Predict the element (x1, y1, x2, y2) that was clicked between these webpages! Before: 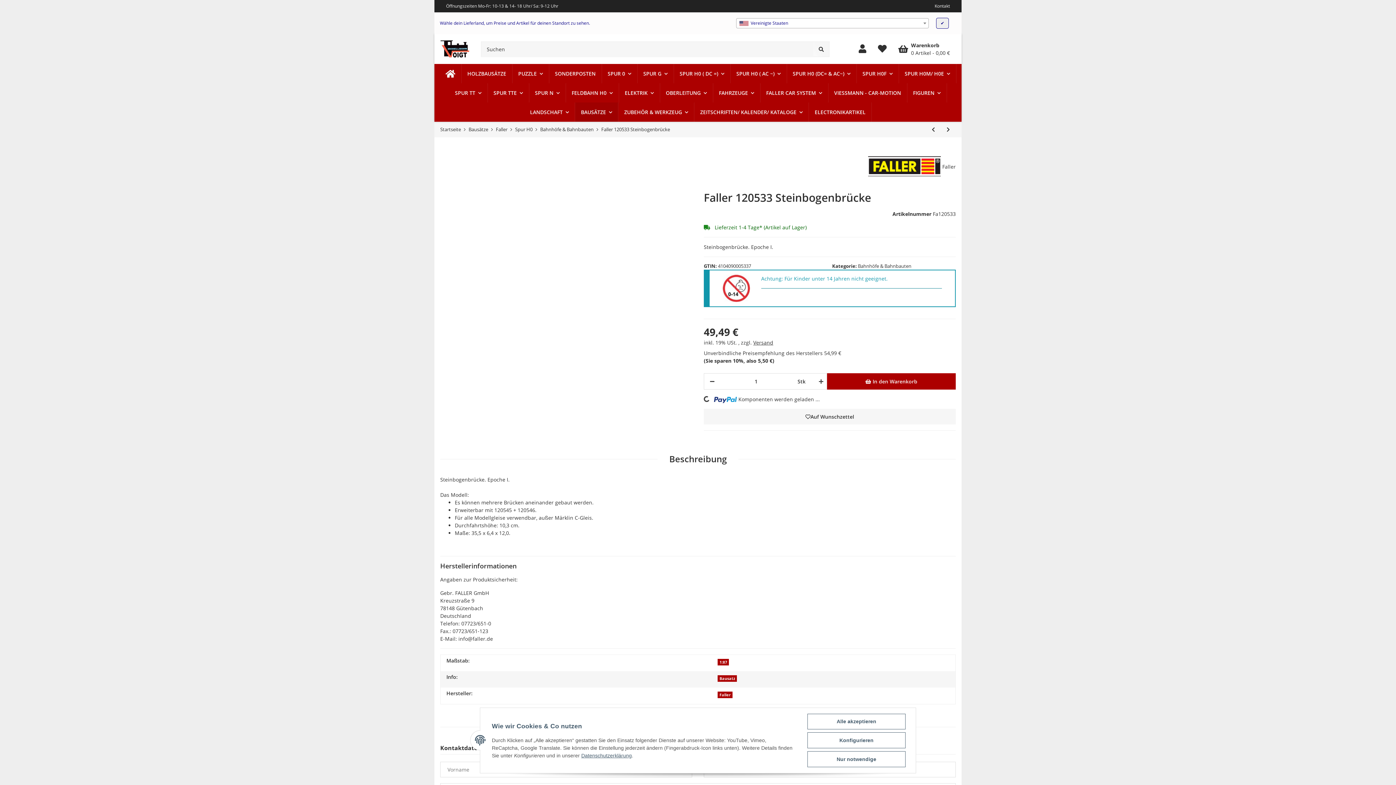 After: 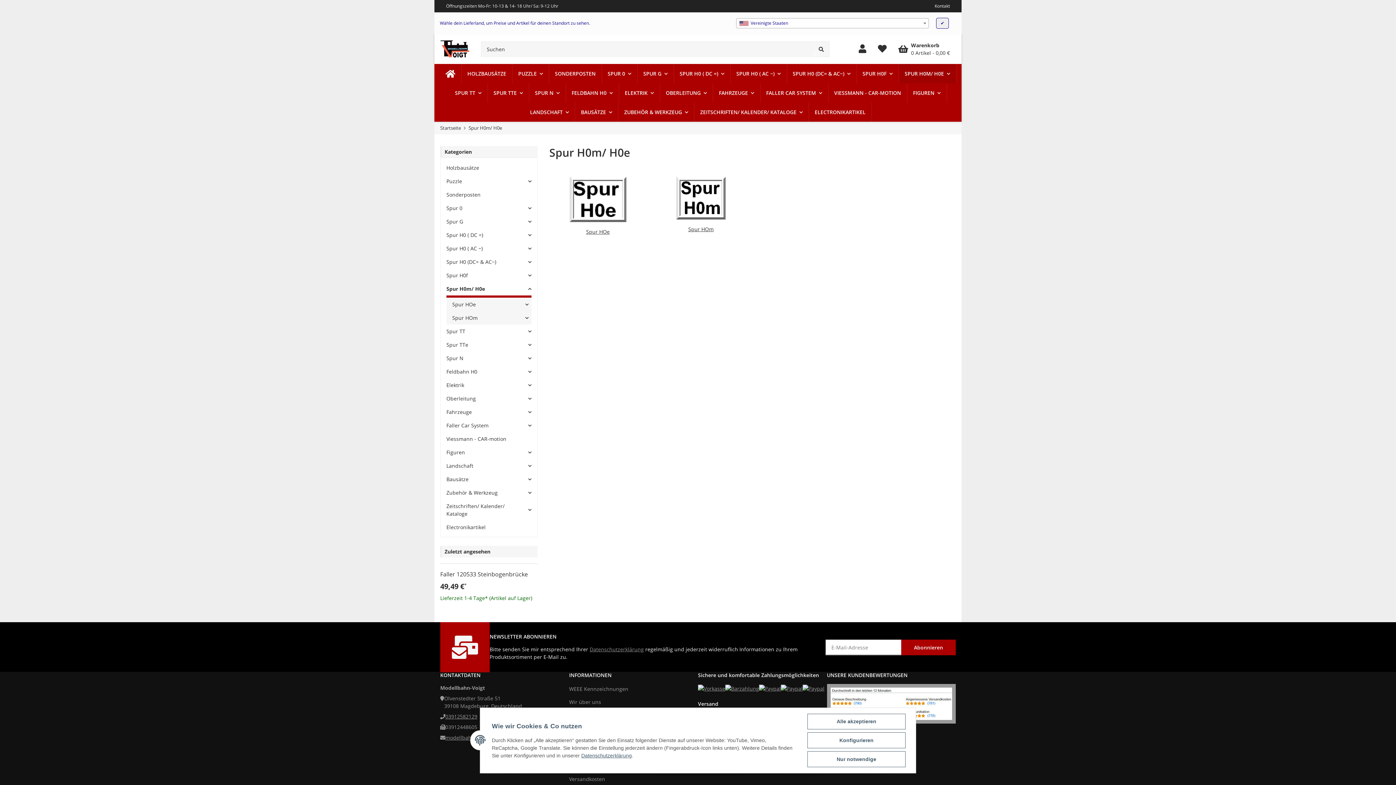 Action: label: SPUR H0M/ H0E bbox: (899, 64, 956, 83)